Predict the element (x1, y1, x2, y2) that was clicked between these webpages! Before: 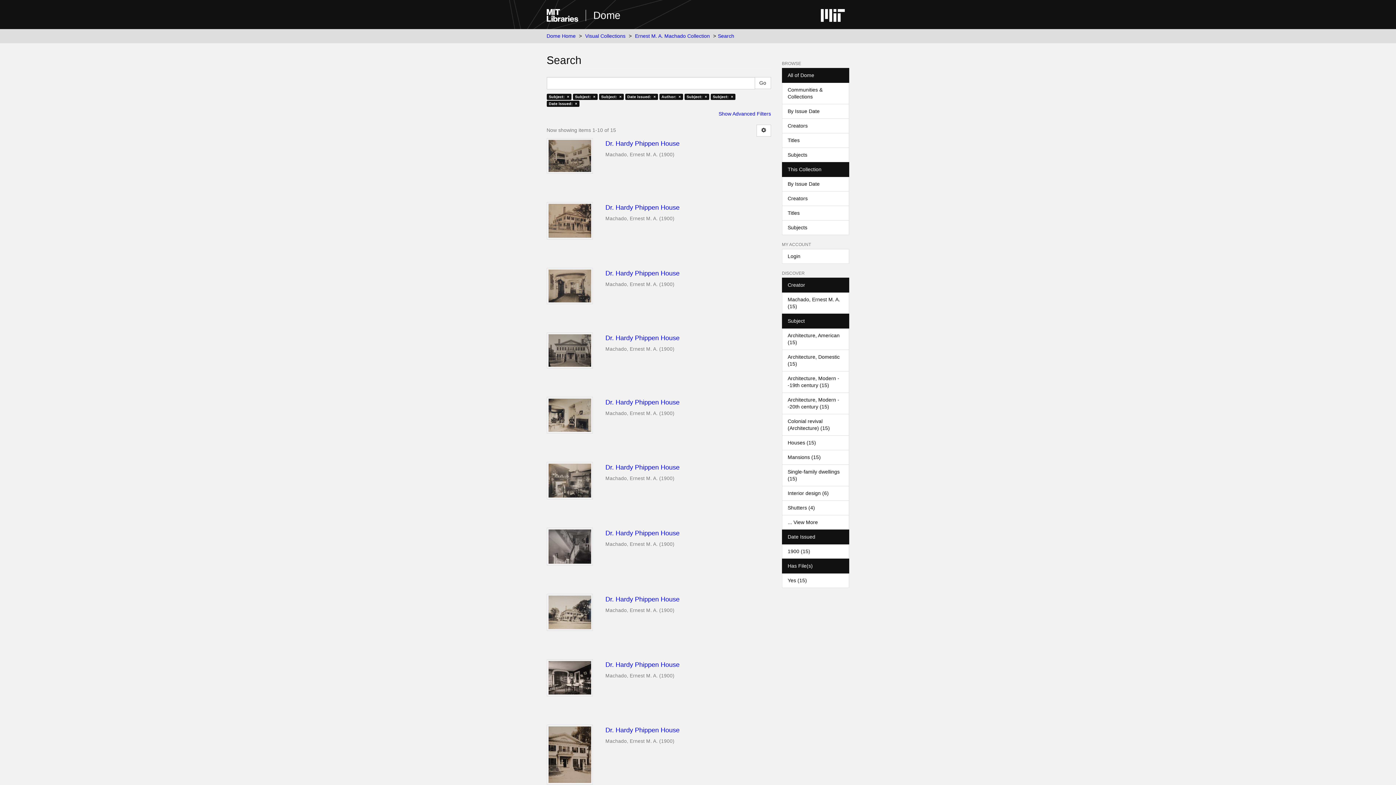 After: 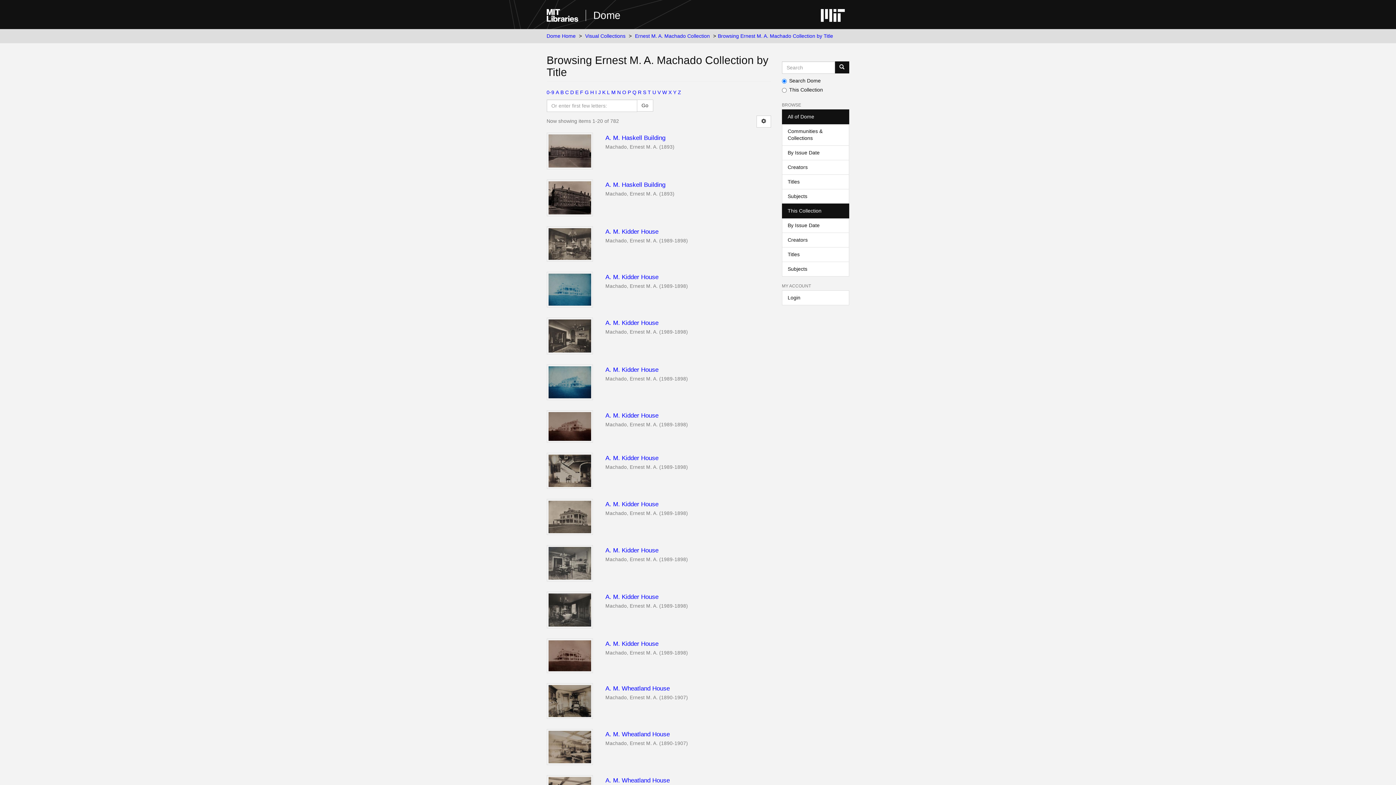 Action: bbox: (782, 205, 849, 220) label: Titles